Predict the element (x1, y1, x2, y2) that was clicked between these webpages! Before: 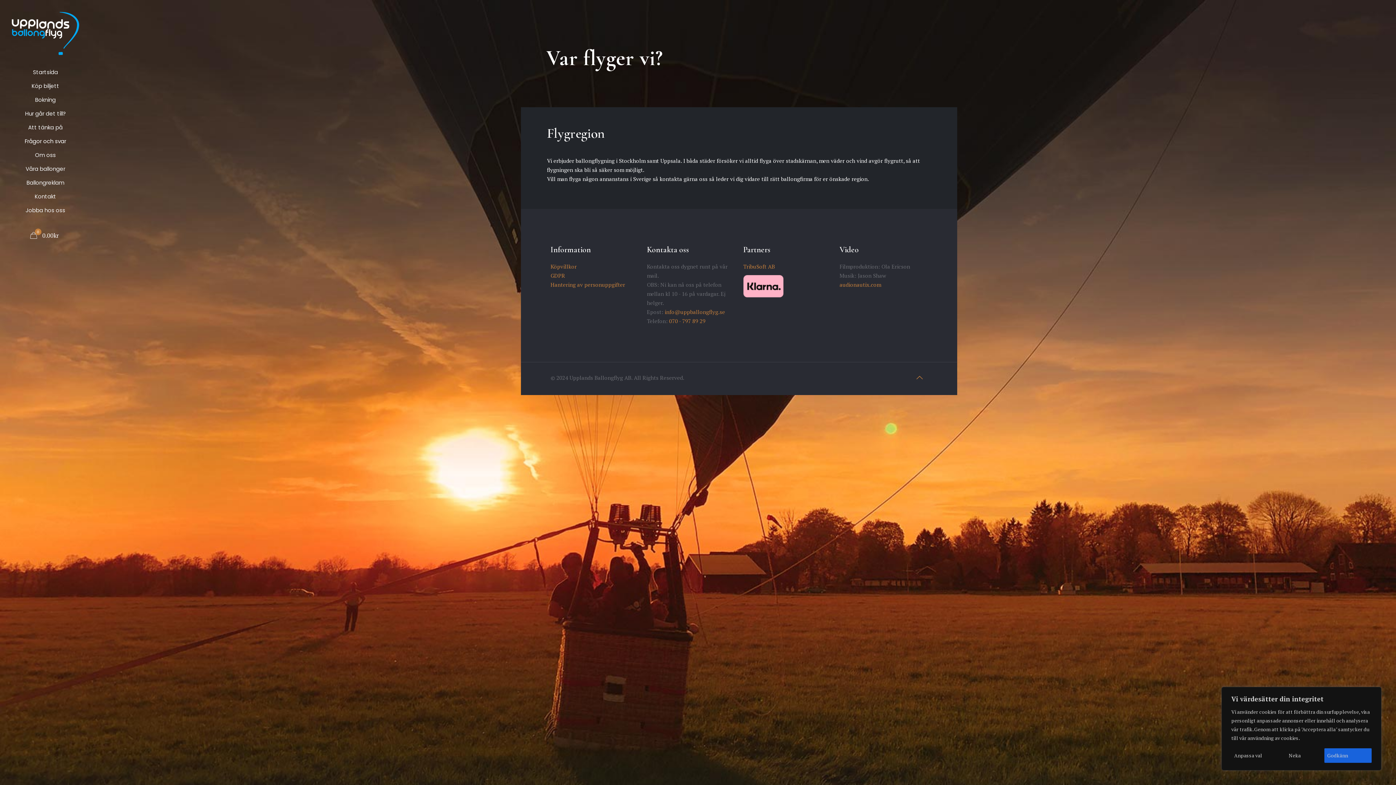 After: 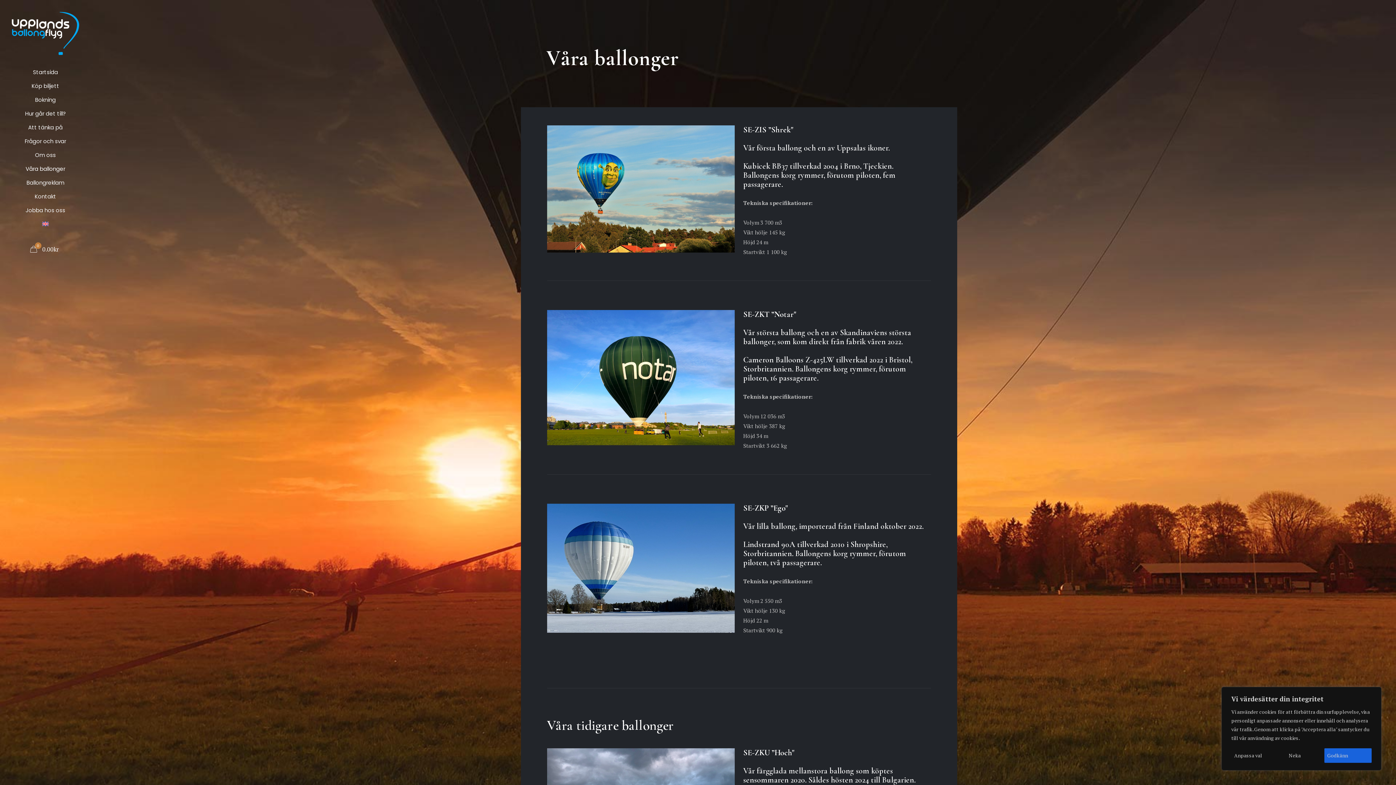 Action: label: Våra ballonger bbox: (0, 162, 90, 176)